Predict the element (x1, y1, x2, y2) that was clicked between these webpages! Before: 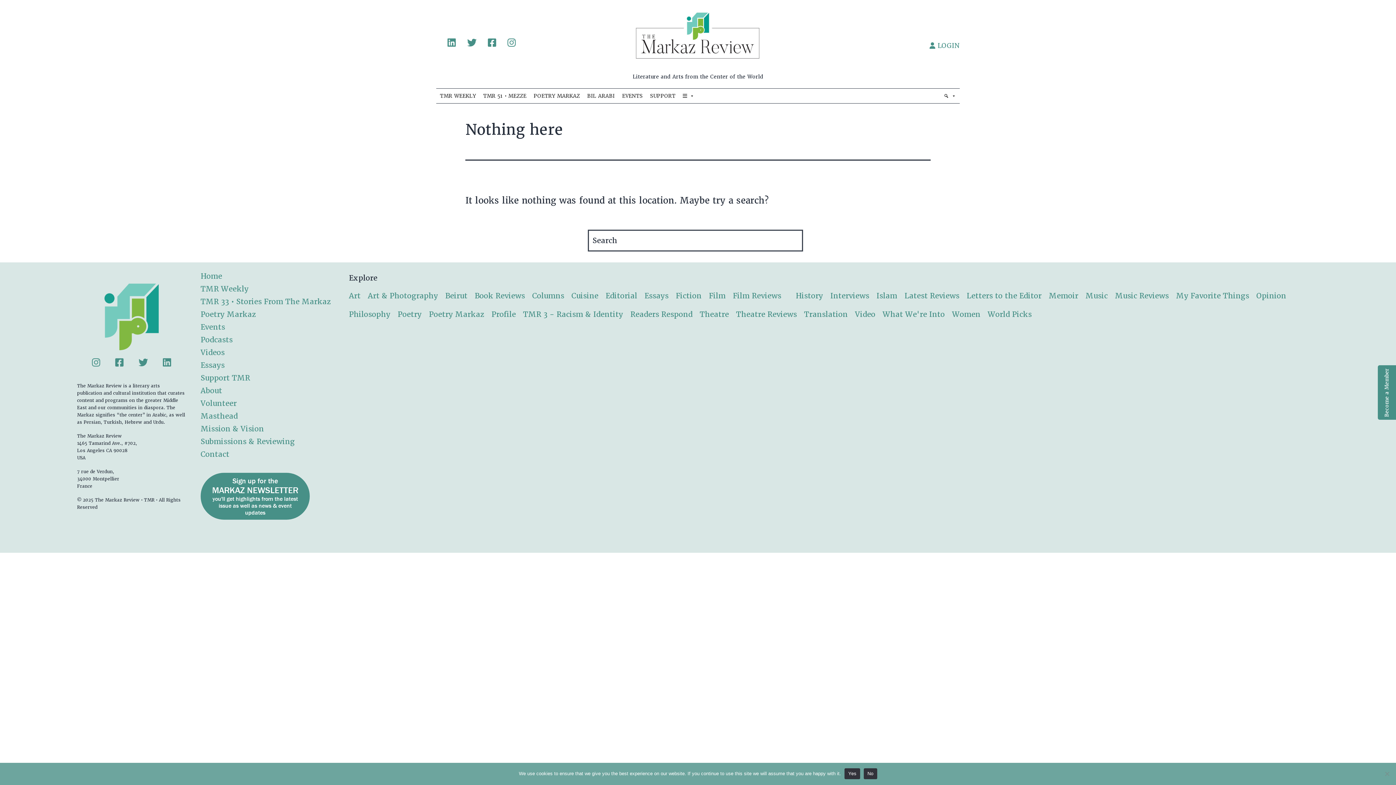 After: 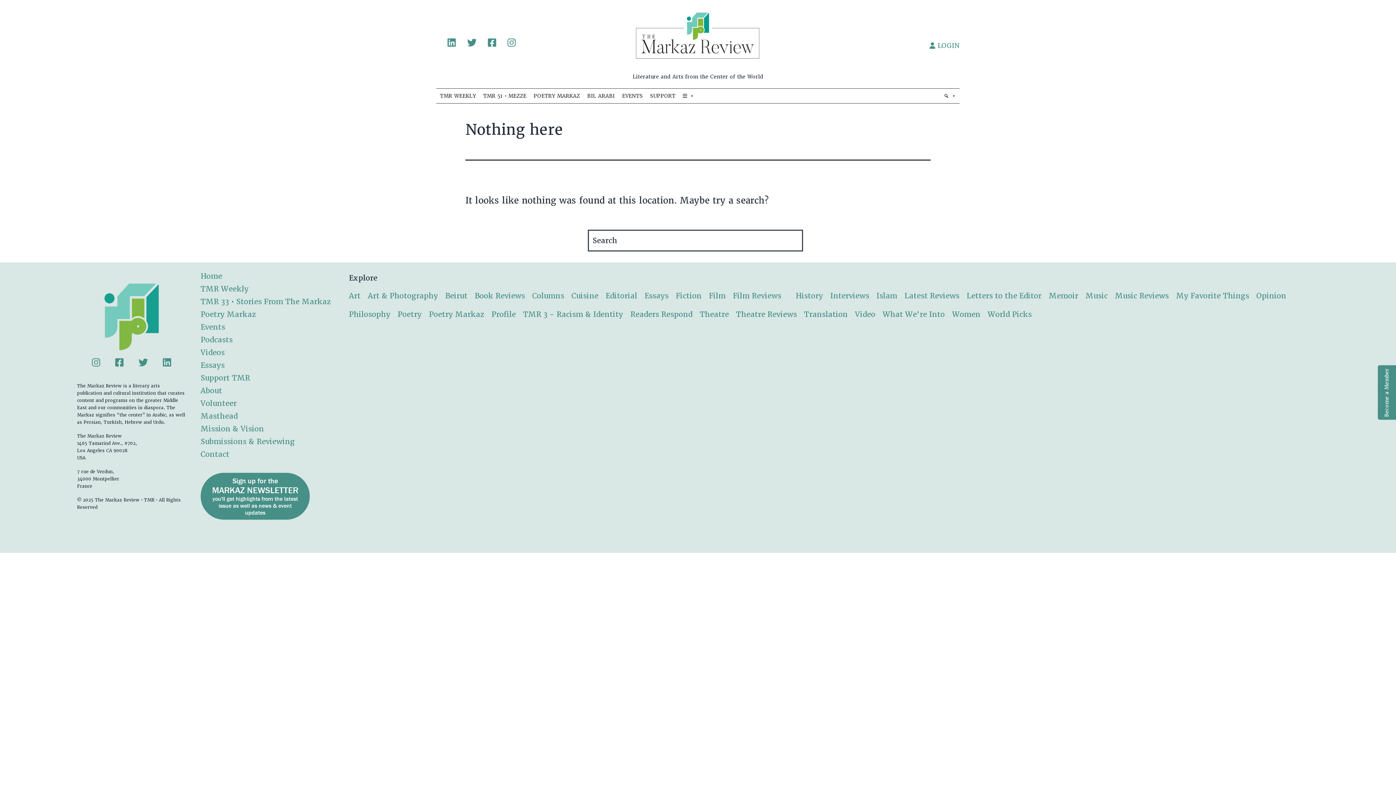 Action: label: No bbox: (864, 768, 877, 779)